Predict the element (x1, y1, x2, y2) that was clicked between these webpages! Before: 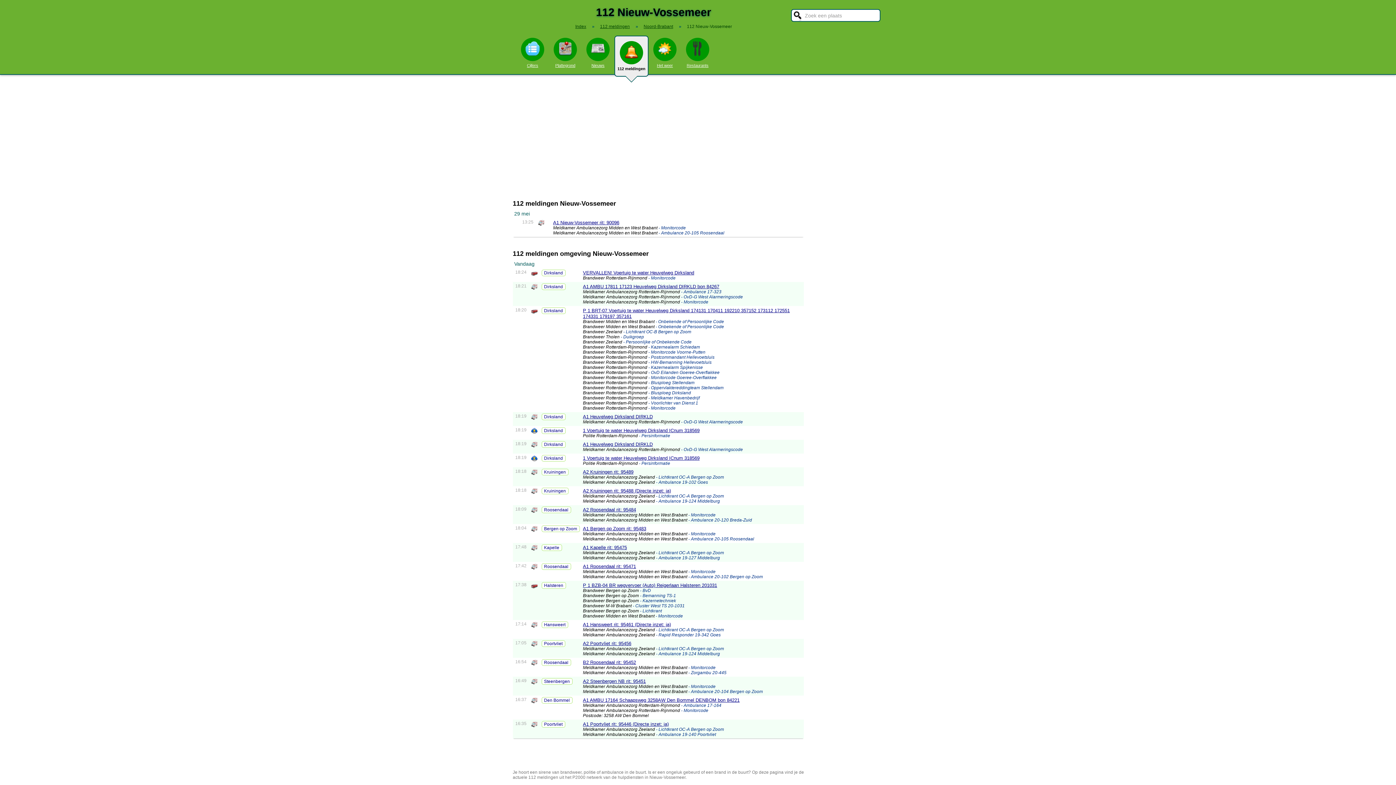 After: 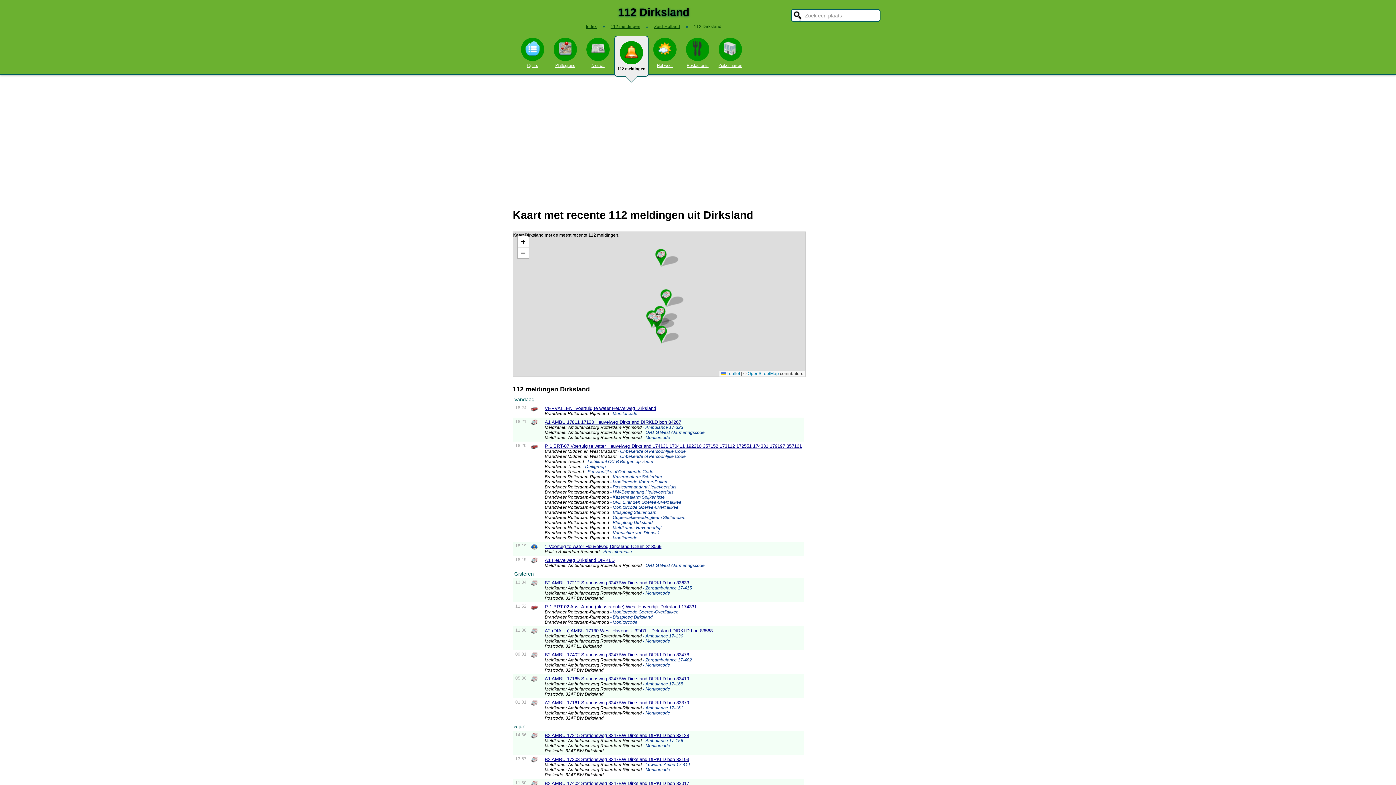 Action: label: Dirksland bbox: (541, 413, 565, 420)